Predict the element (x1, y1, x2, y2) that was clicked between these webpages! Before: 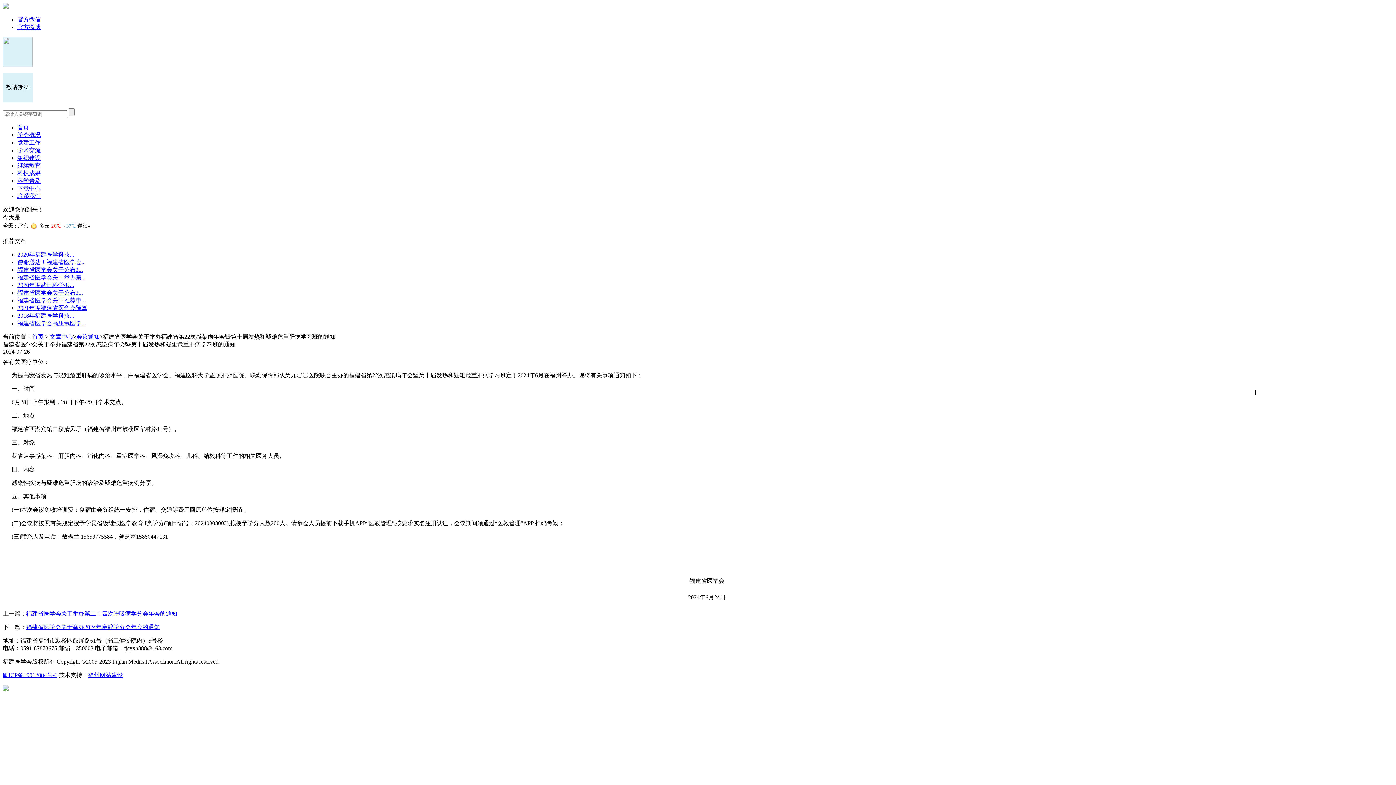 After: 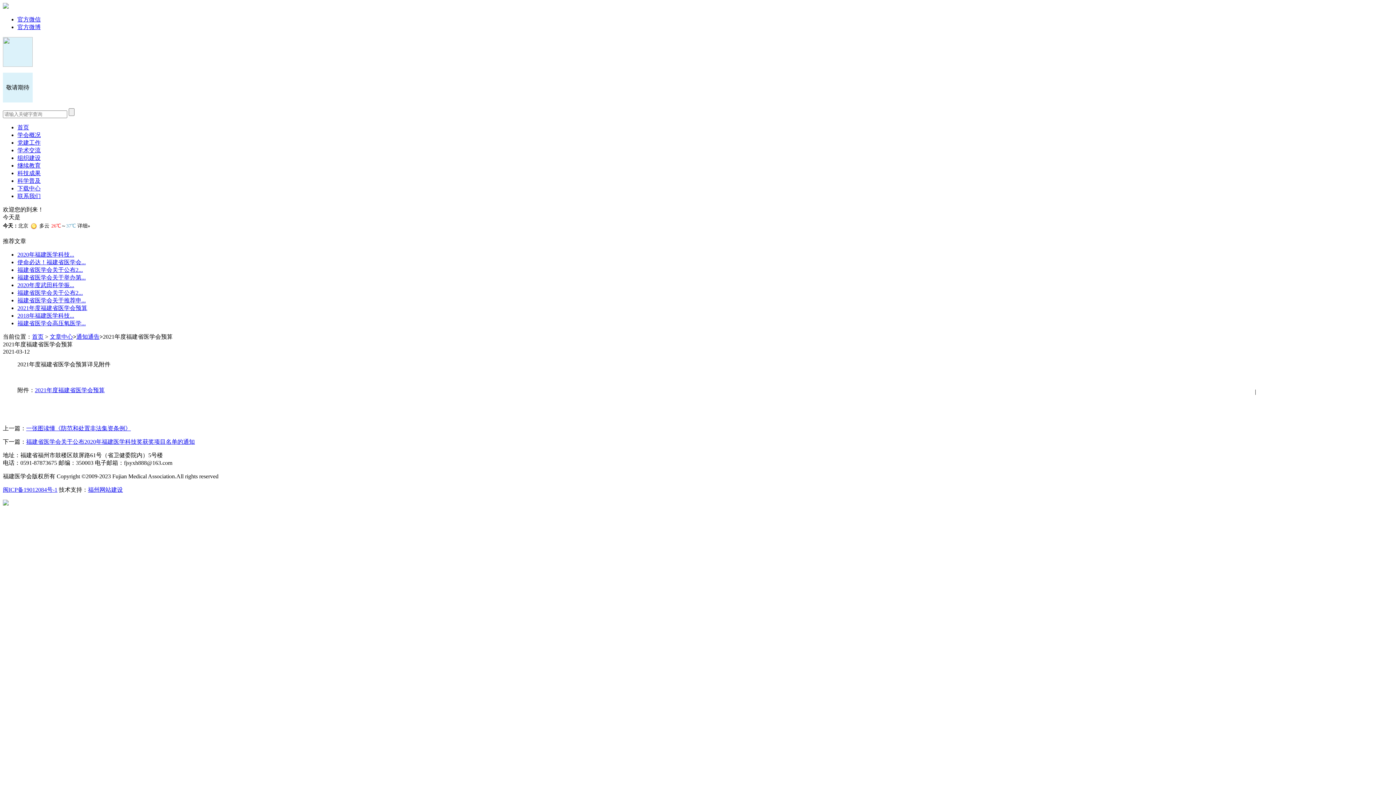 Action: label: 2021年度福建省医学会预算 bbox: (17, 305, 87, 311)